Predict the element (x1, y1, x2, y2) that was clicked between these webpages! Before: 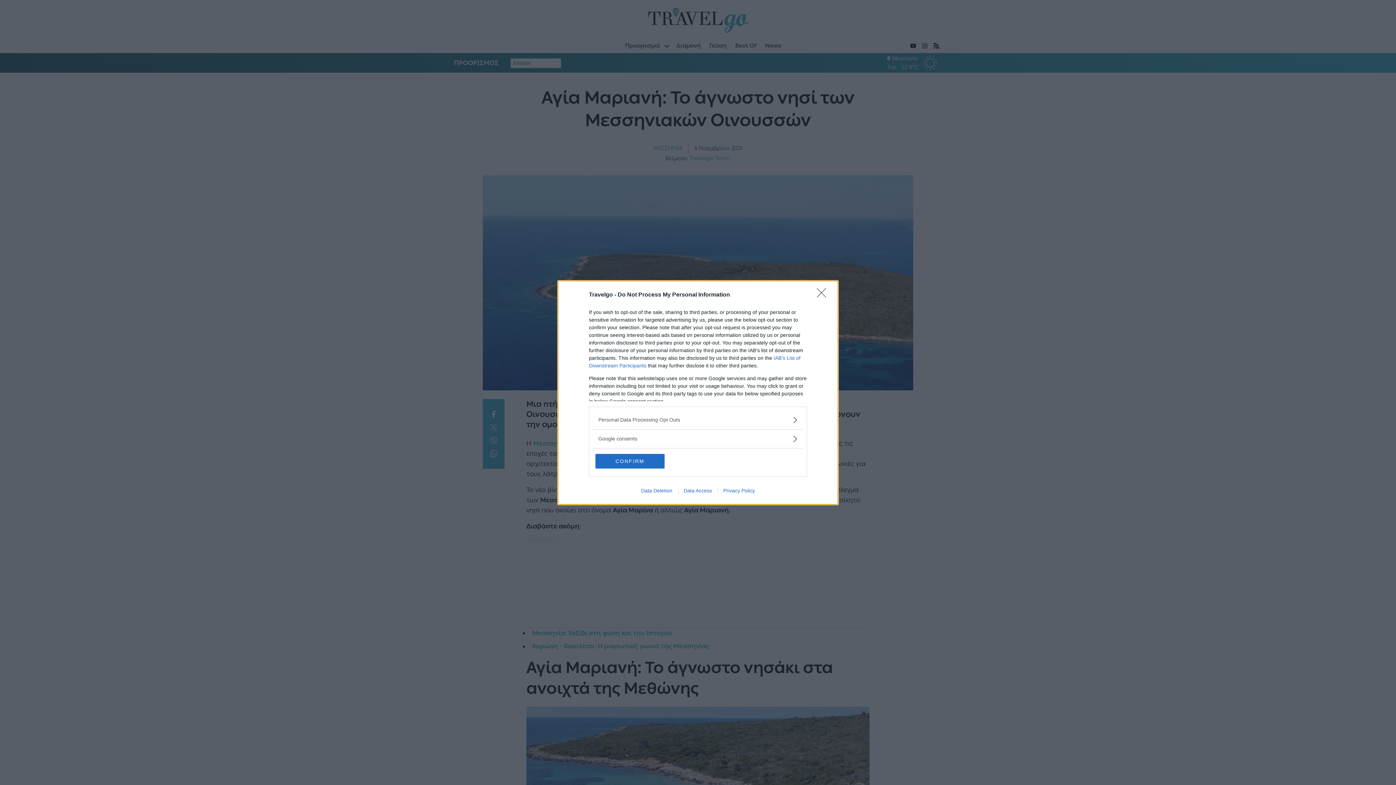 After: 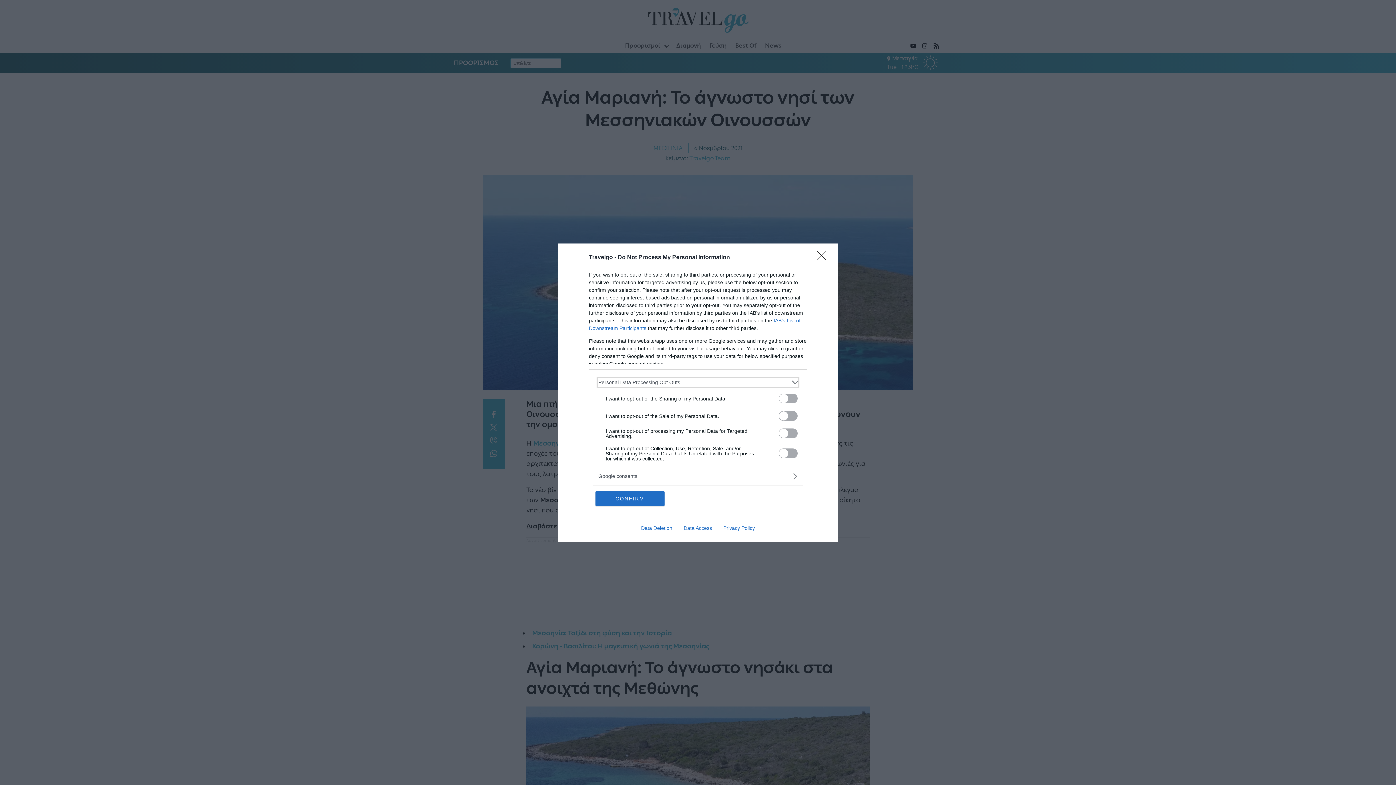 Action: bbox: (598, 416, 797, 423) label: Opt-Outs